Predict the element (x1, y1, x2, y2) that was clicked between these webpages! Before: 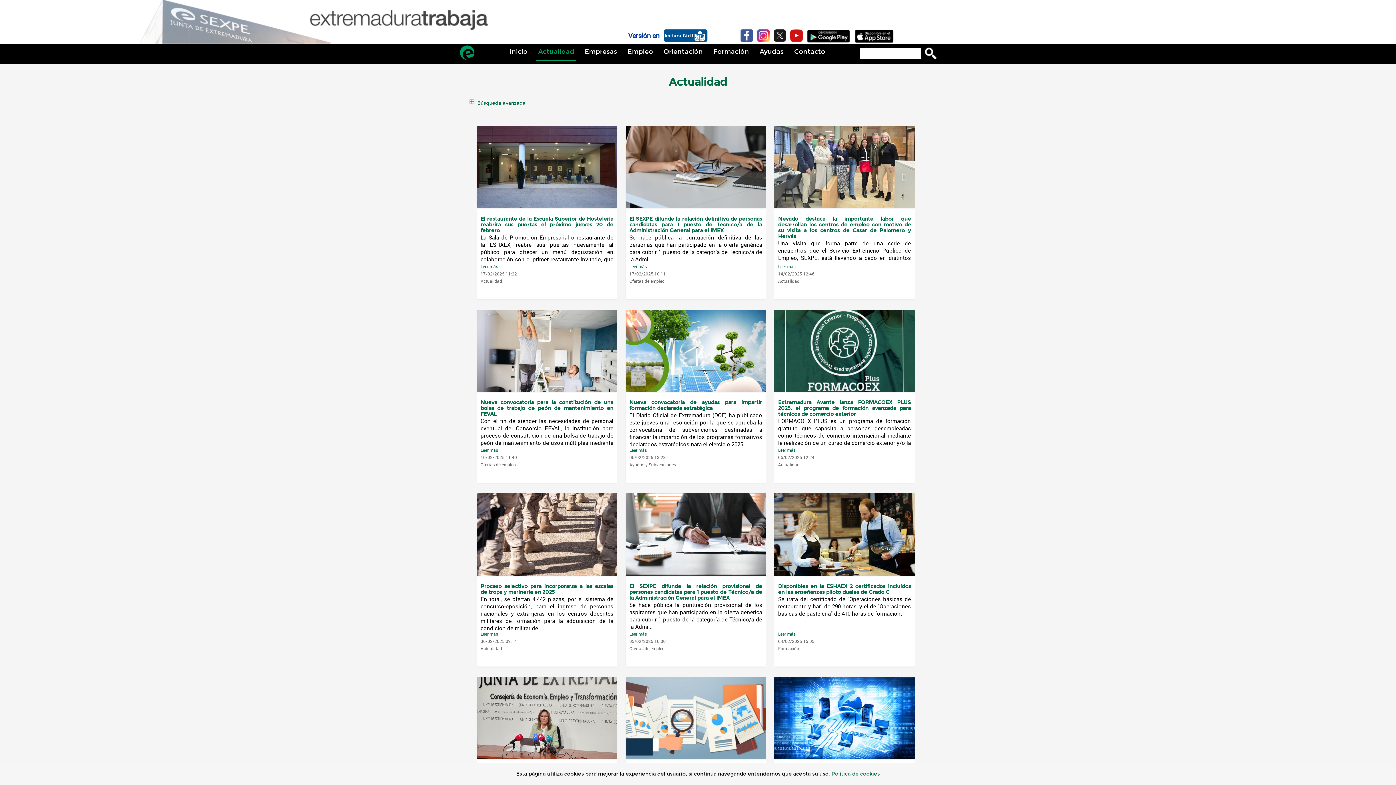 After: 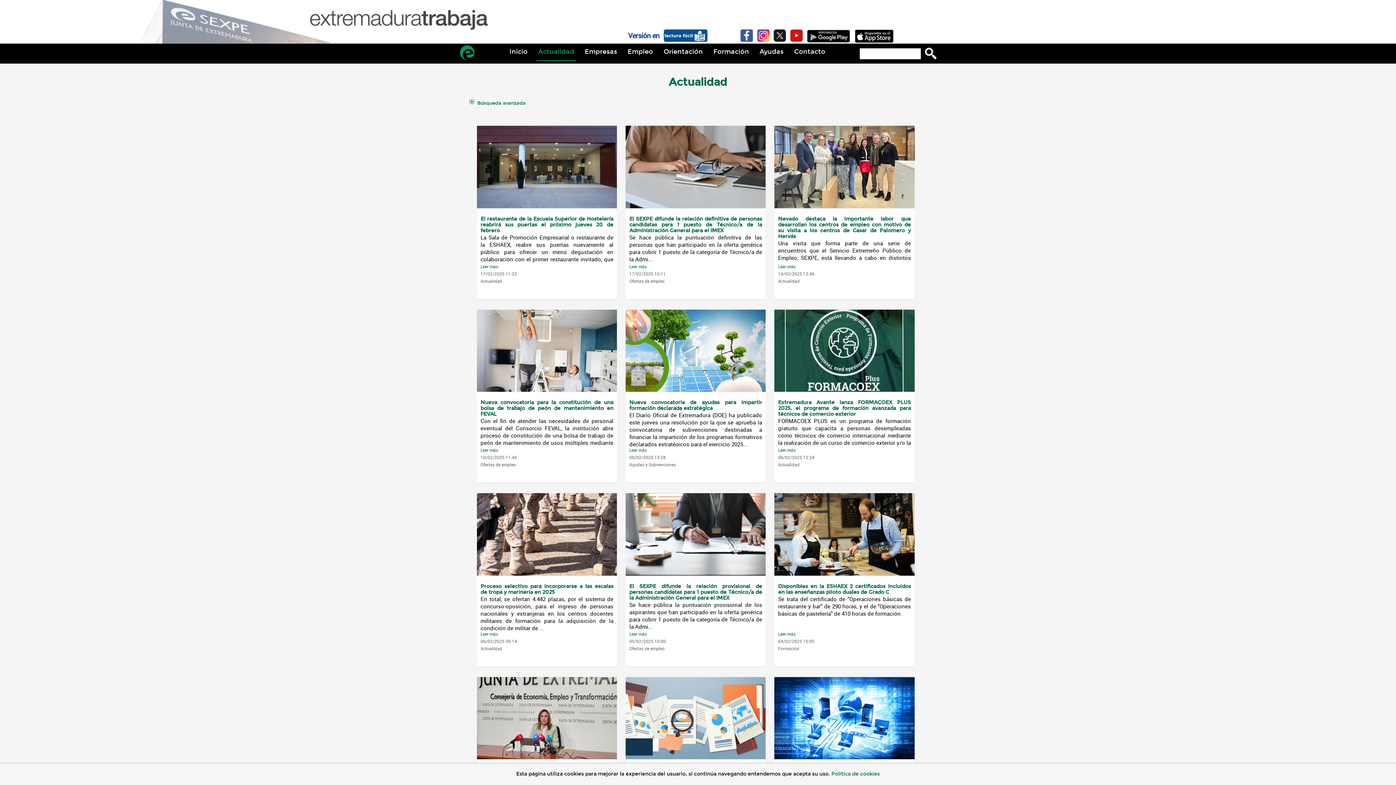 Action: label: App Android bbox: (806, 29, 850, 42)